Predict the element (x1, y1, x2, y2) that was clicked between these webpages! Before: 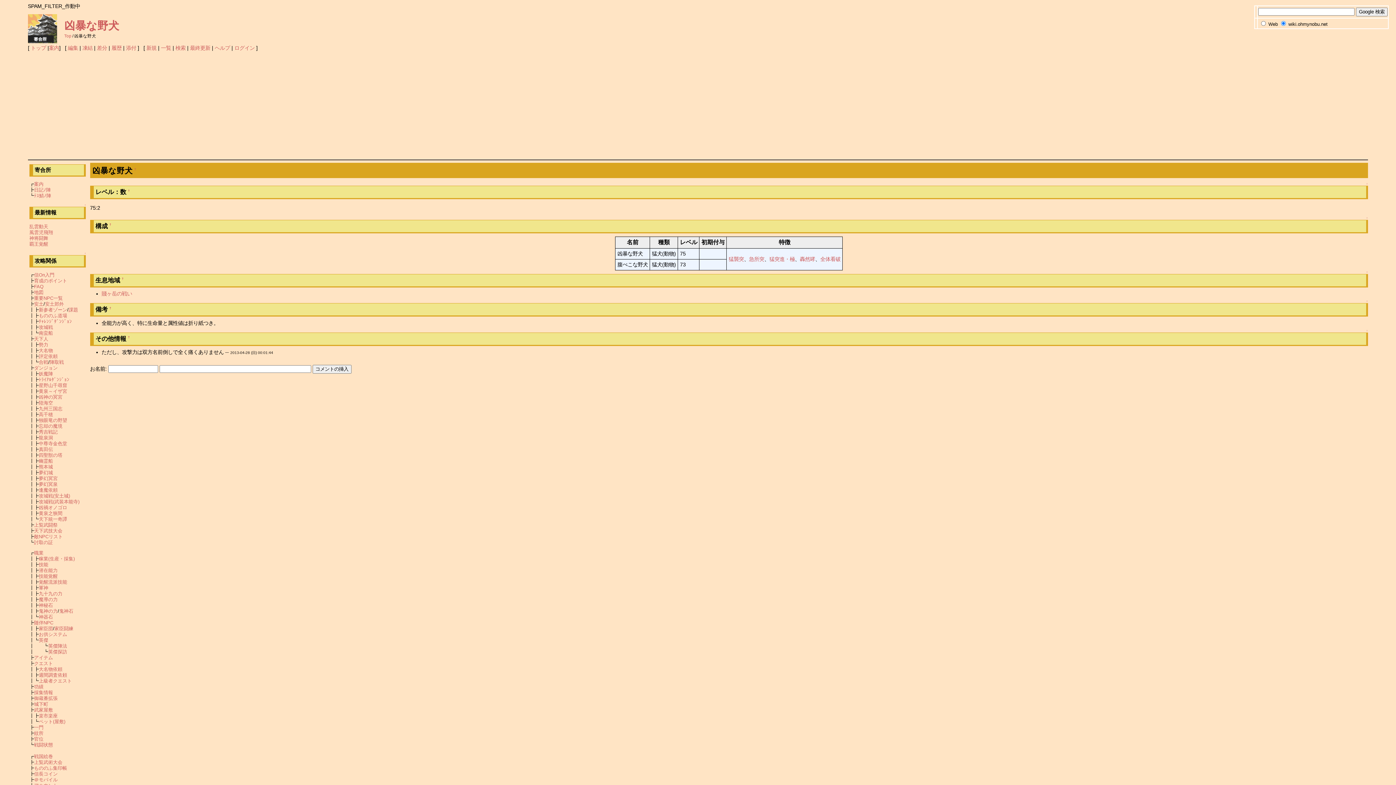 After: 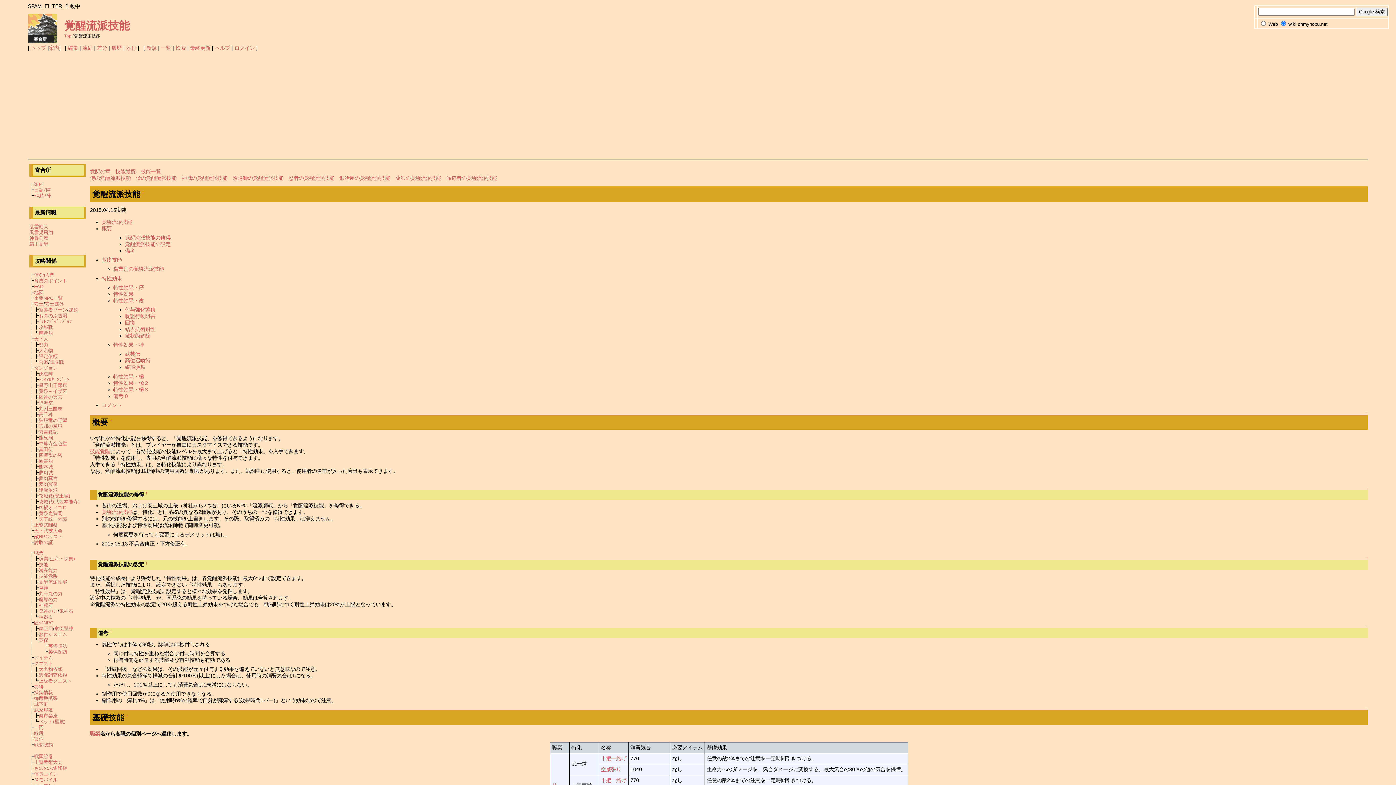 Action: bbox: (38, 579, 67, 585) label: 覚醒流派技能